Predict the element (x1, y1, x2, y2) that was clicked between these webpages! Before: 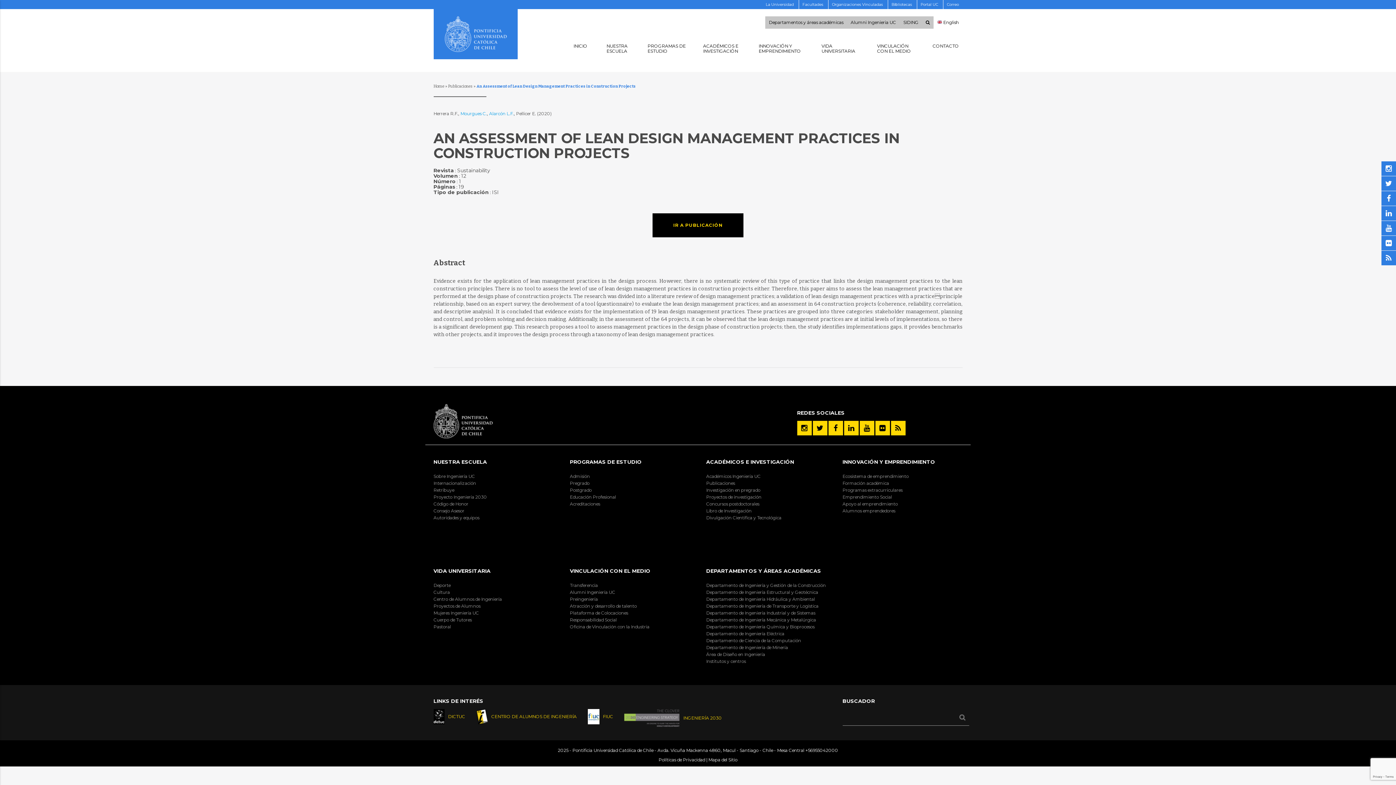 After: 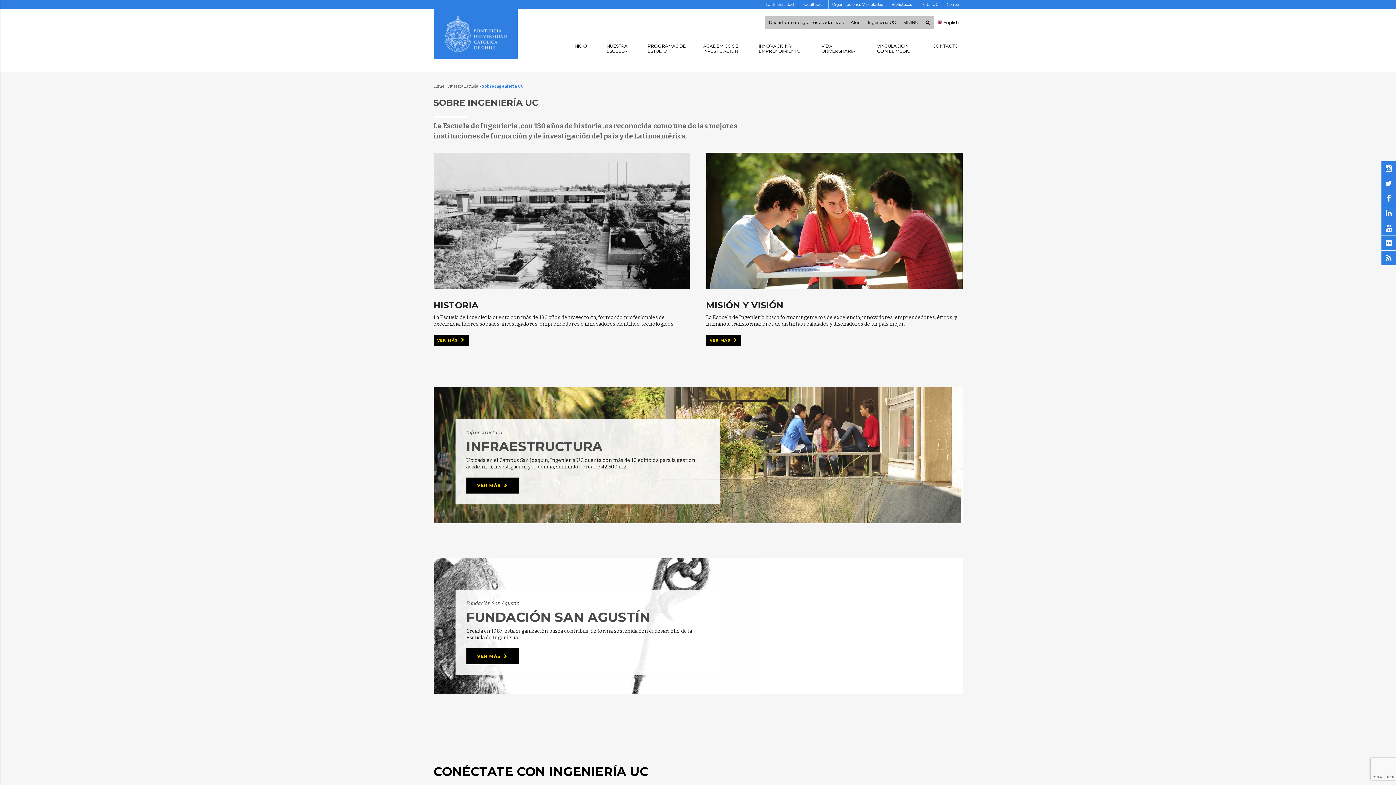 Action: label: Sobre Ingeniería UC bbox: (433, 473, 553, 480)